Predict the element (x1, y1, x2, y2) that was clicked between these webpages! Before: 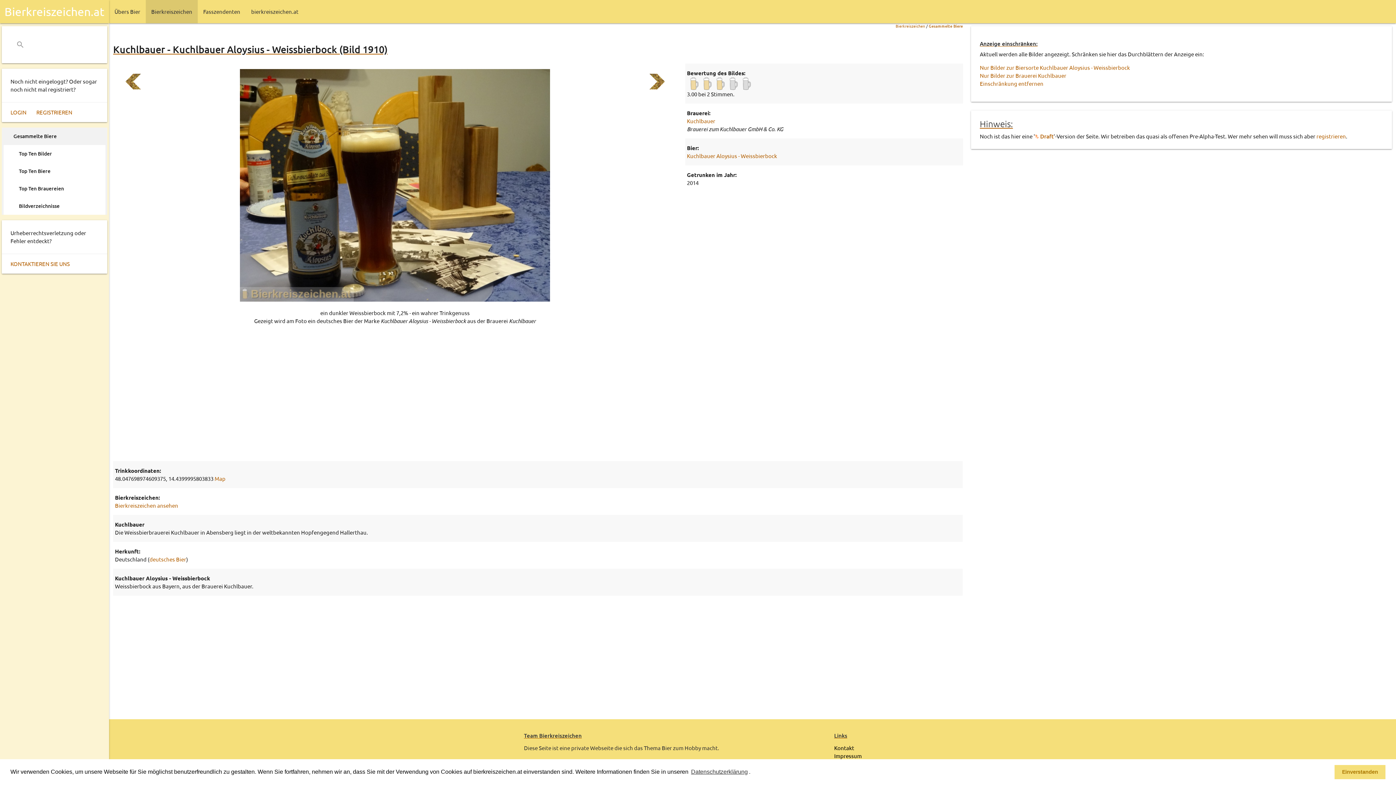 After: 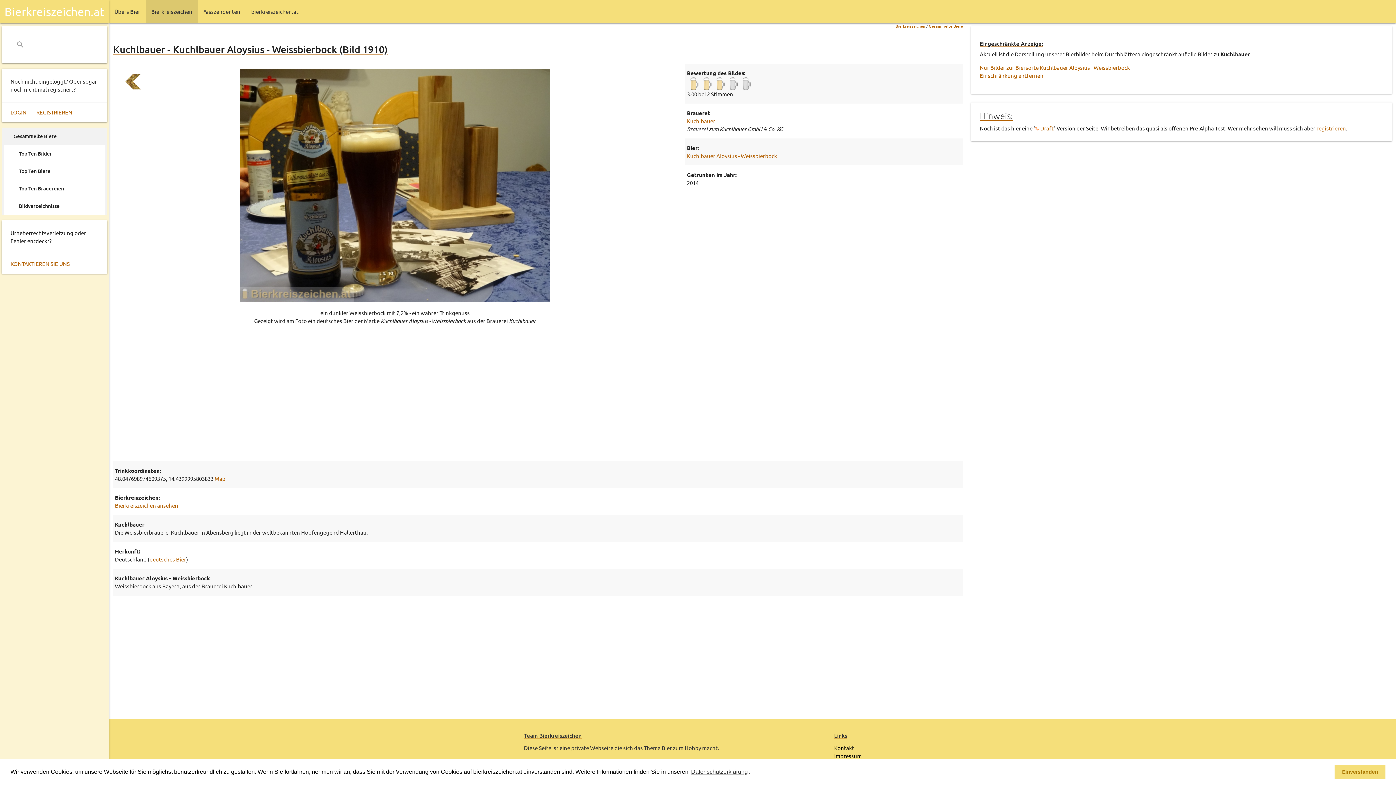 Action: bbox: (980, 71, 1066, 78) label: Nur Bilder zur Brauerei Kuchlbauer